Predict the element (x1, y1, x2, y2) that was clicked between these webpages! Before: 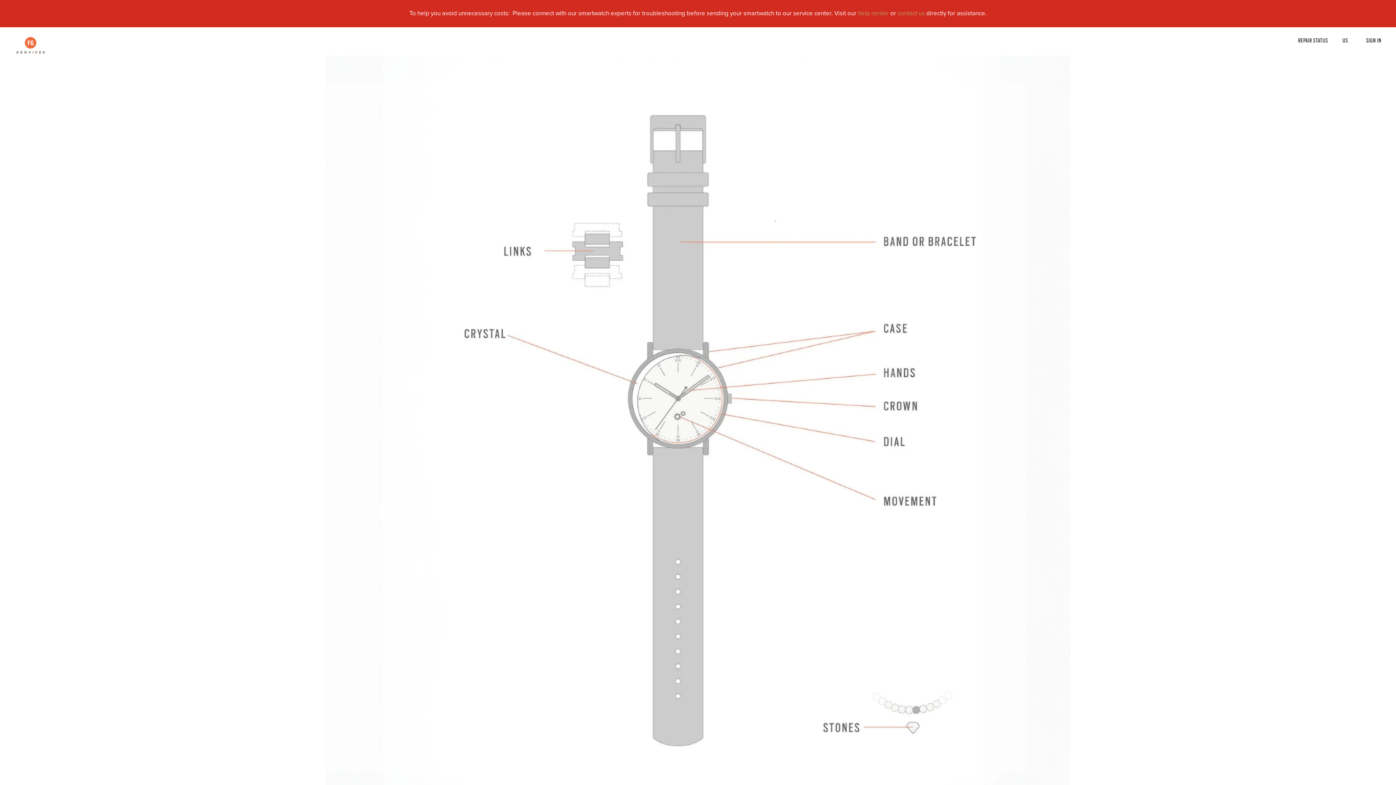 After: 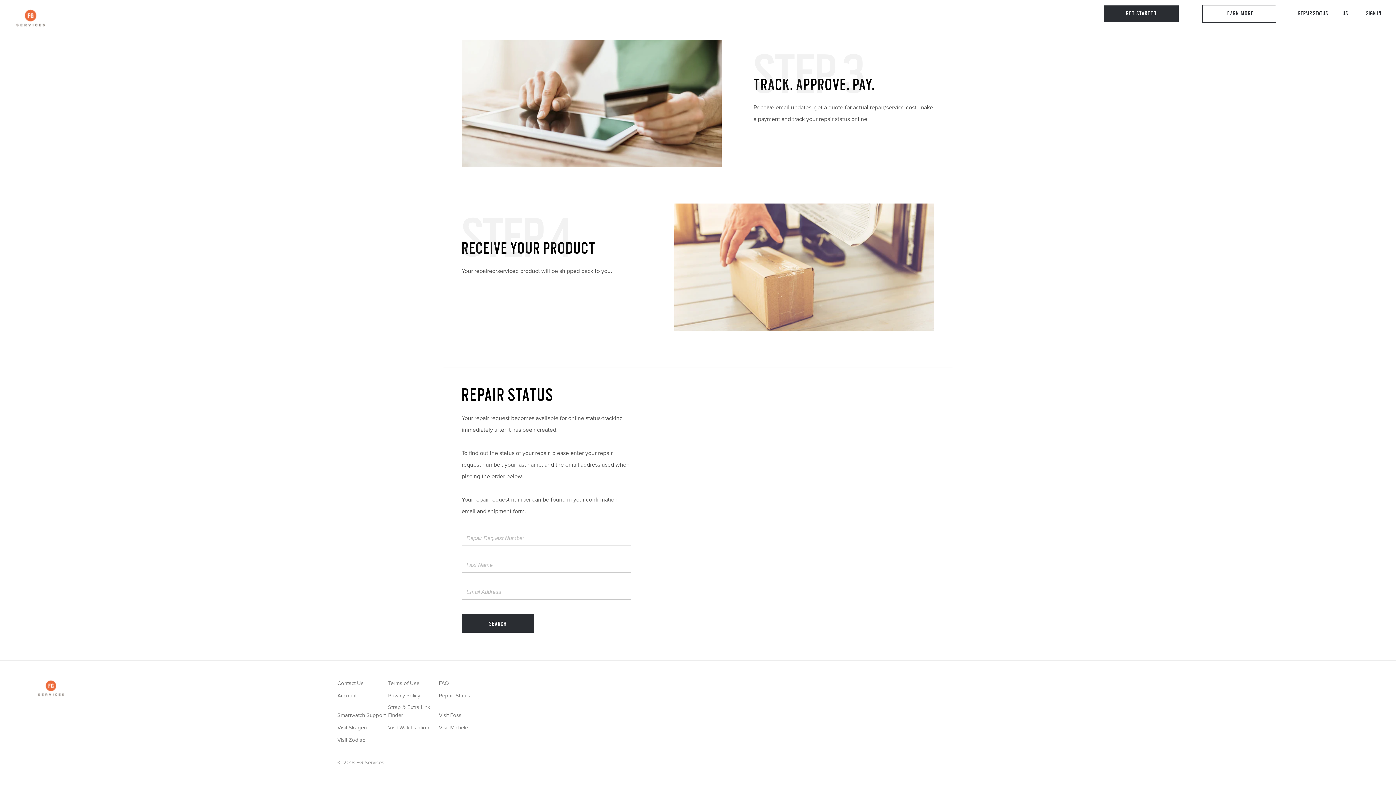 Action: label: REPAIR STATUS bbox: (1298, 36, 1328, 44)